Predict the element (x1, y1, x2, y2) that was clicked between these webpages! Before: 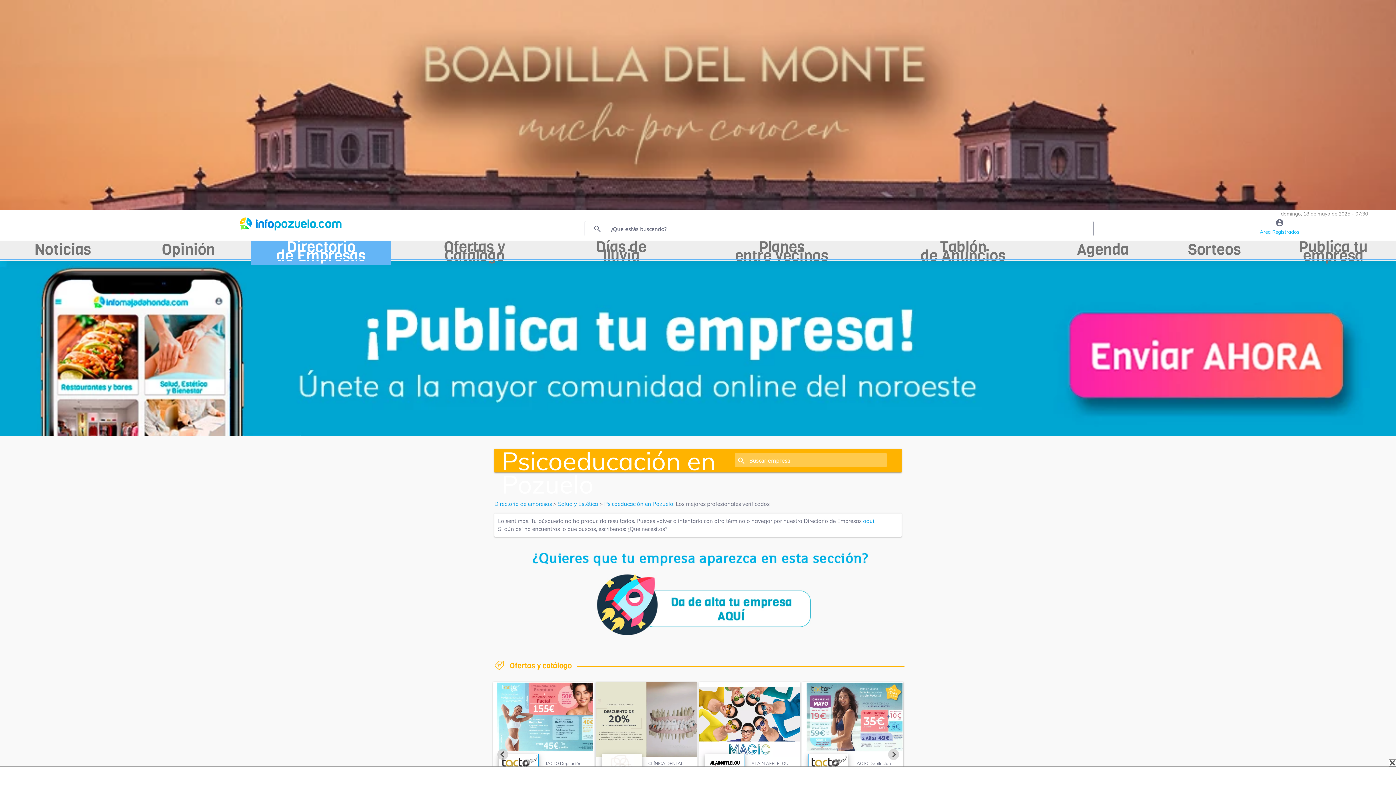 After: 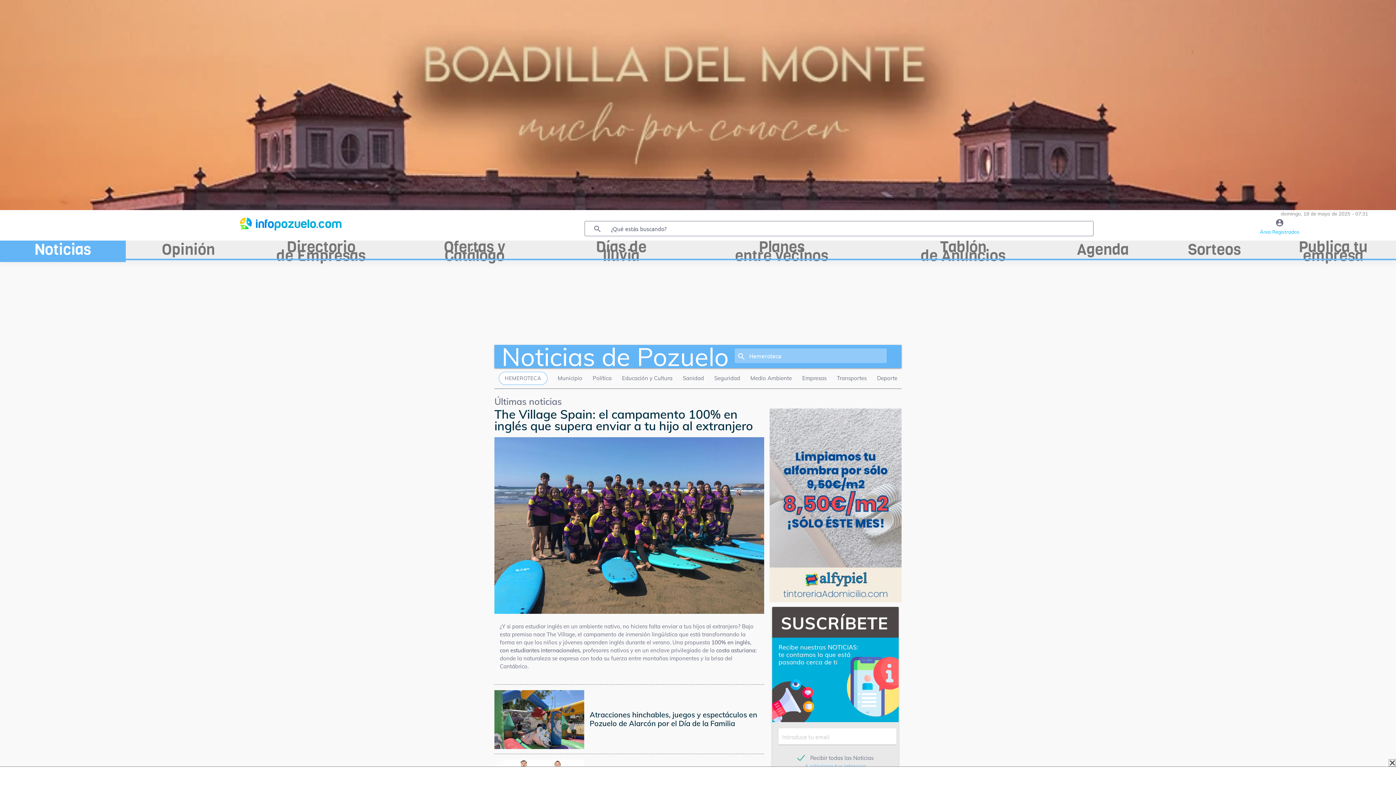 Action: bbox: (0, 240, 125, 262) label: Noticias